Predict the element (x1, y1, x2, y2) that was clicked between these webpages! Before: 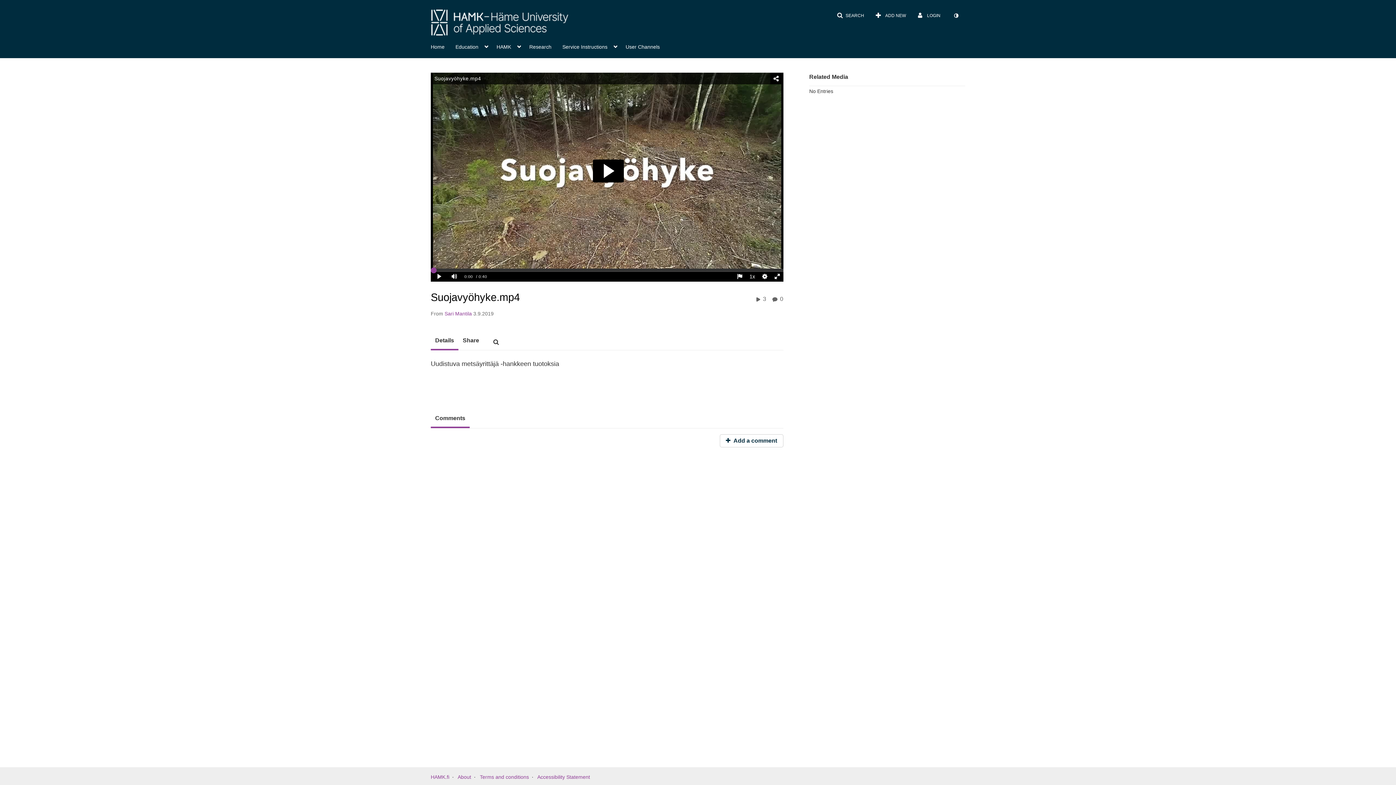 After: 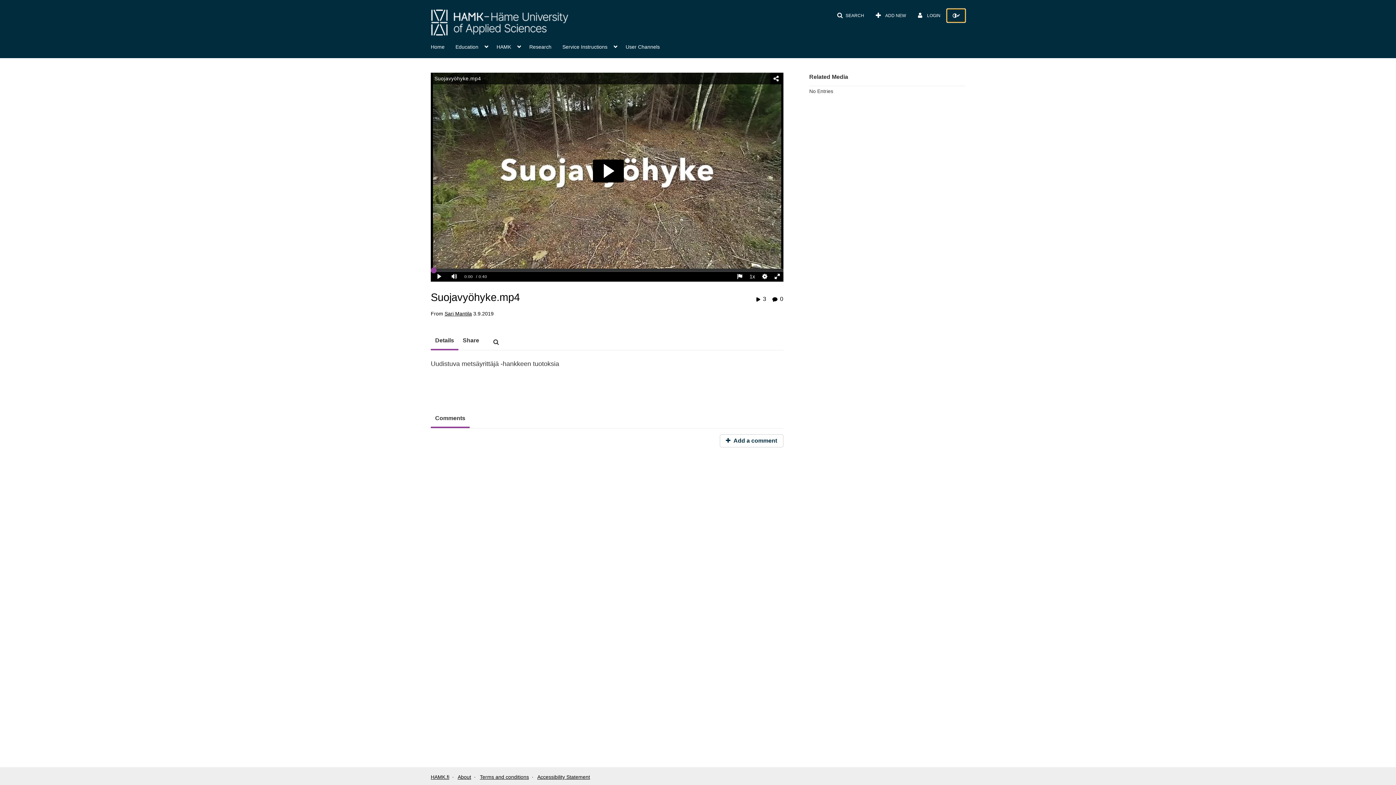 Action: label: toggle contrast mode bbox: (947, 9, 965, 22)